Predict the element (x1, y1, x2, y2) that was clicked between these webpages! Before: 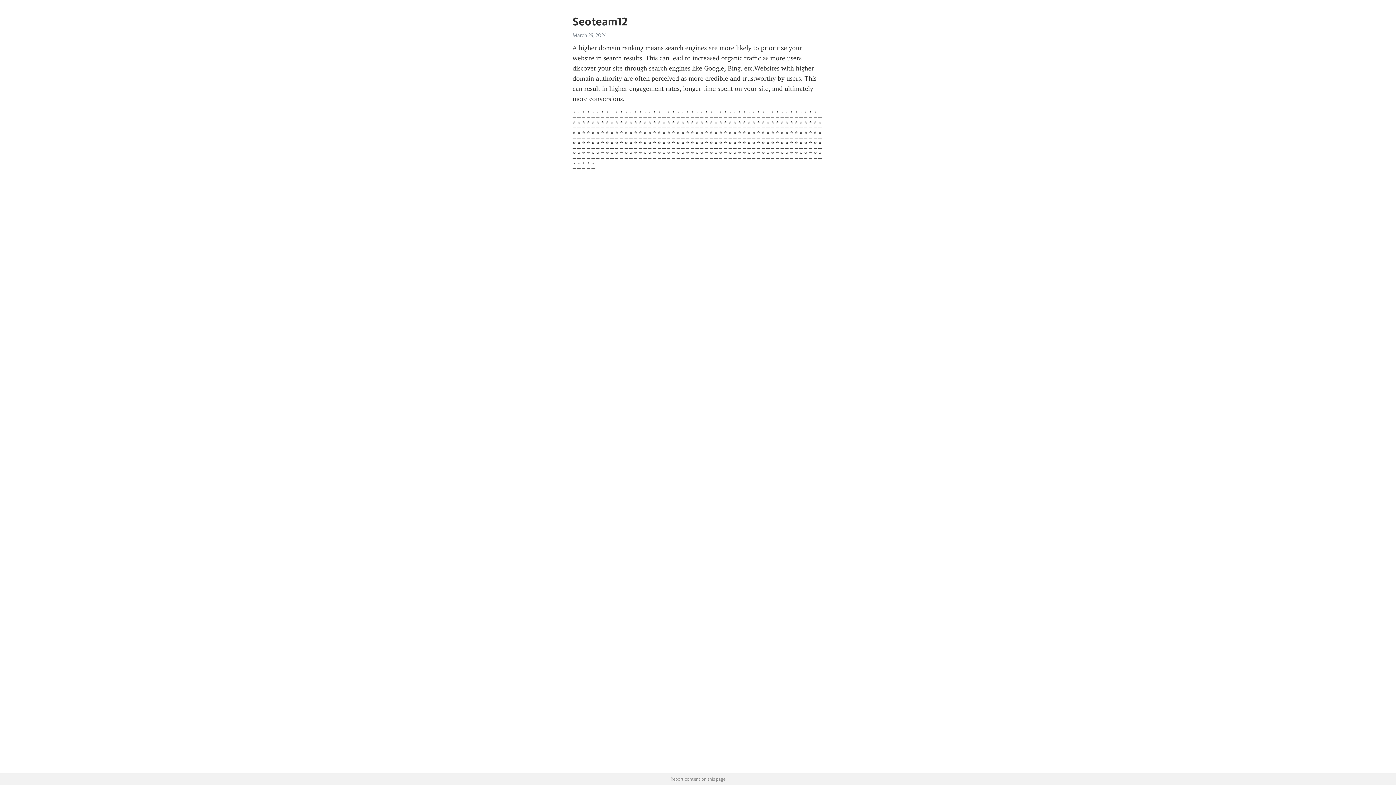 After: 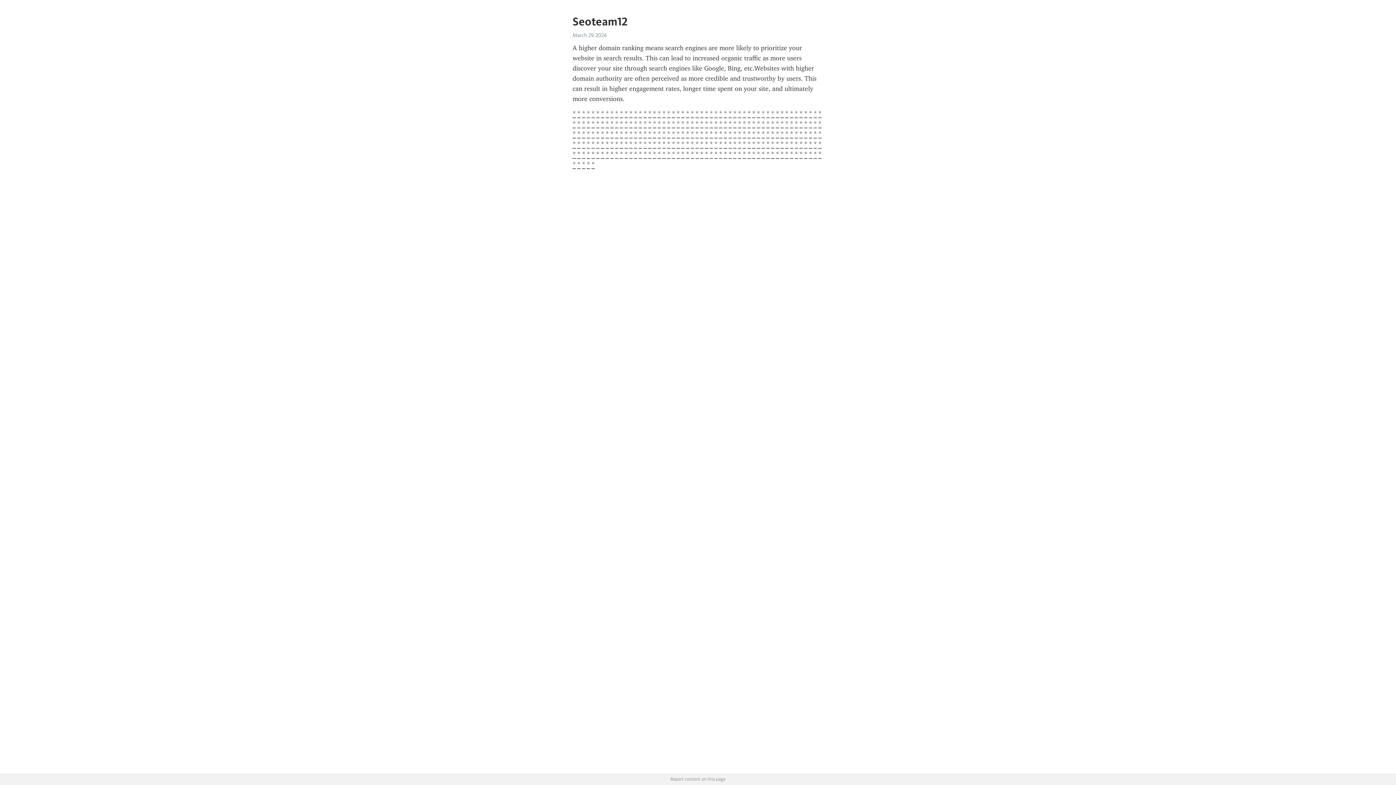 Action: label: * bbox: (591, 140, 594, 148)